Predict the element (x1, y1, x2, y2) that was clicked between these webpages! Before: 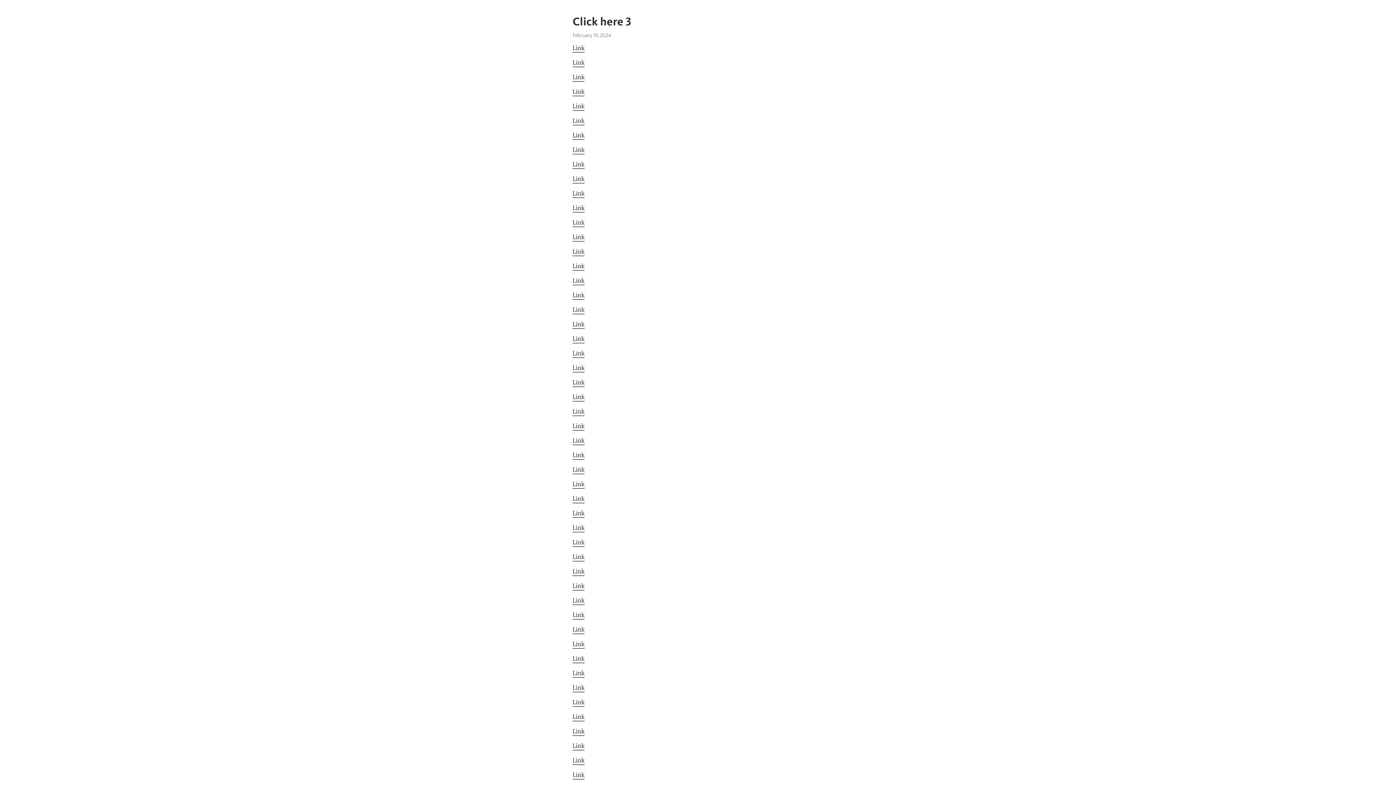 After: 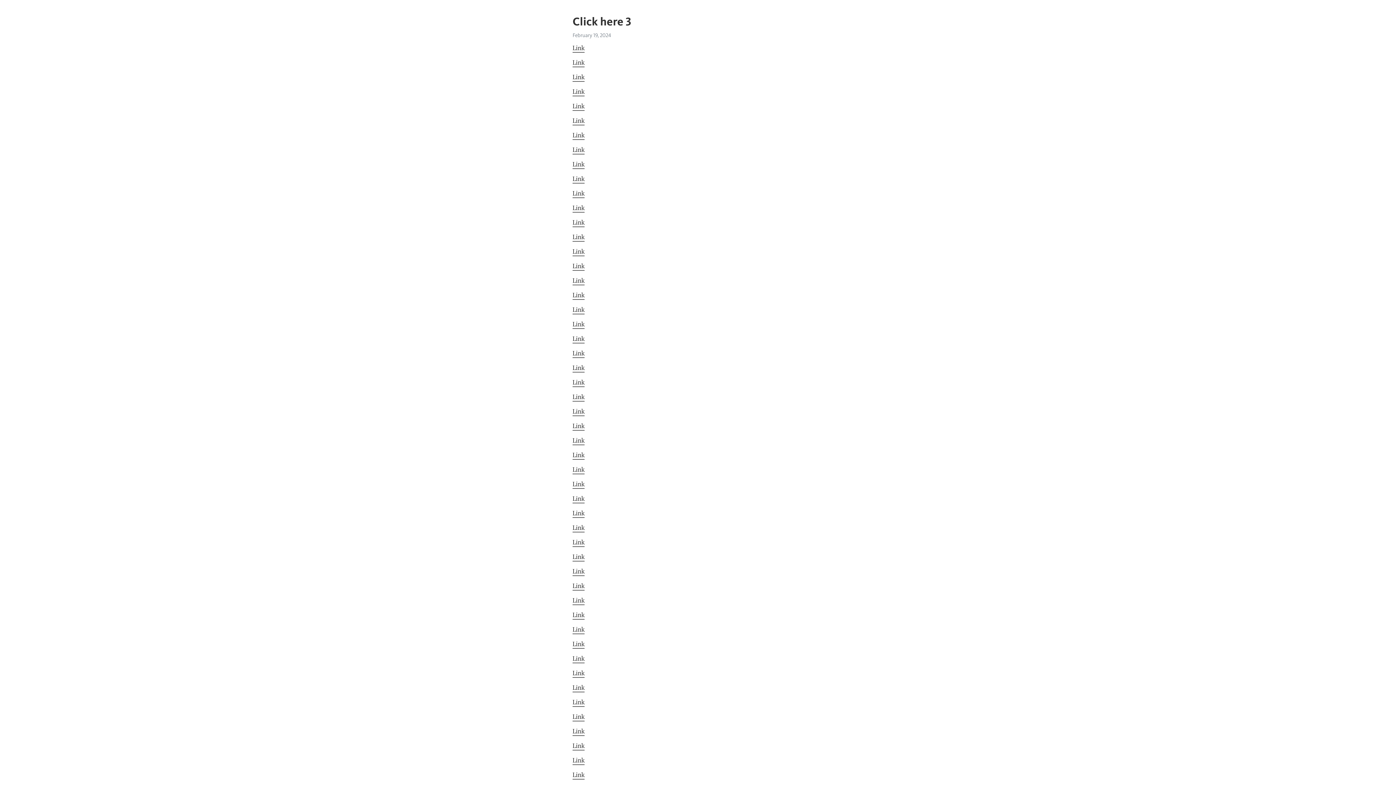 Action: bbox: (572, 44, 584, 52) label: Link